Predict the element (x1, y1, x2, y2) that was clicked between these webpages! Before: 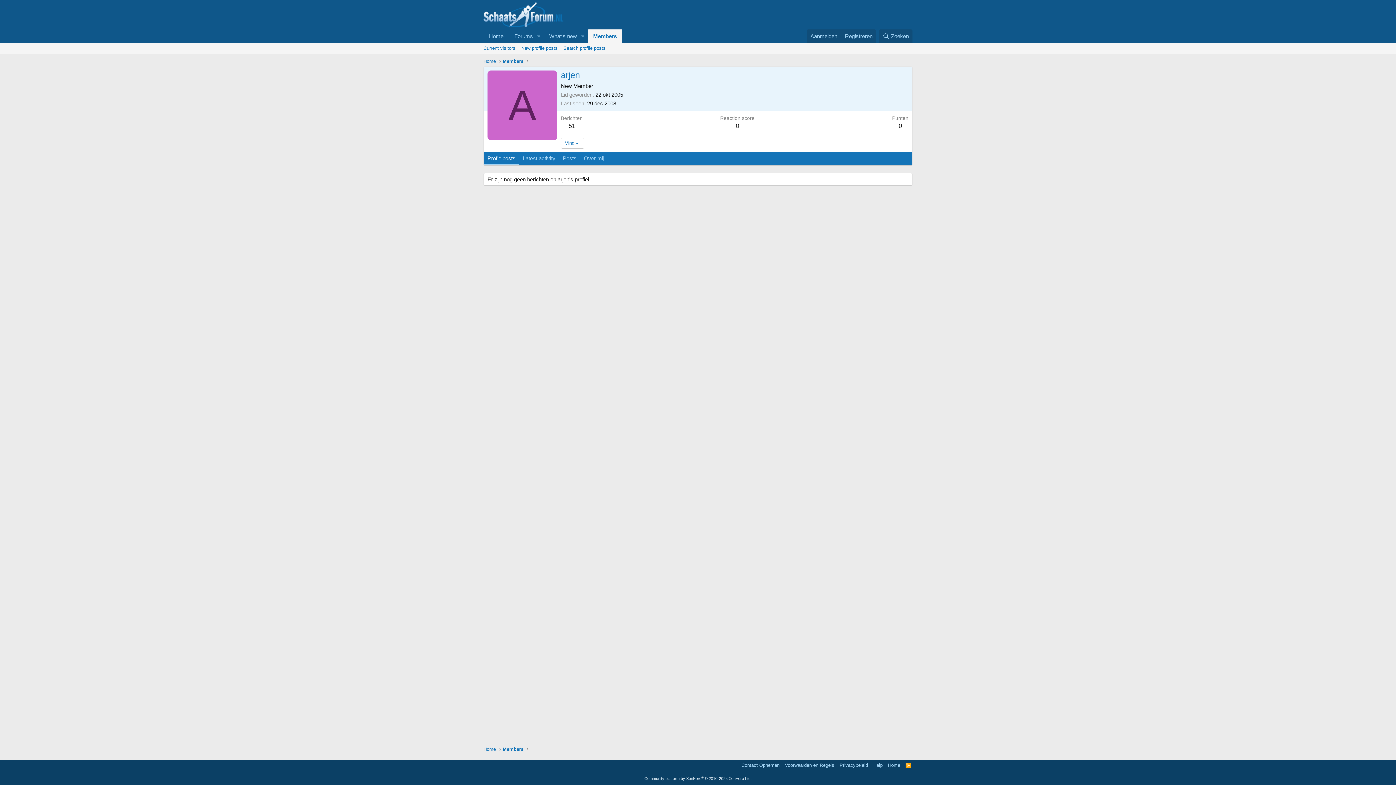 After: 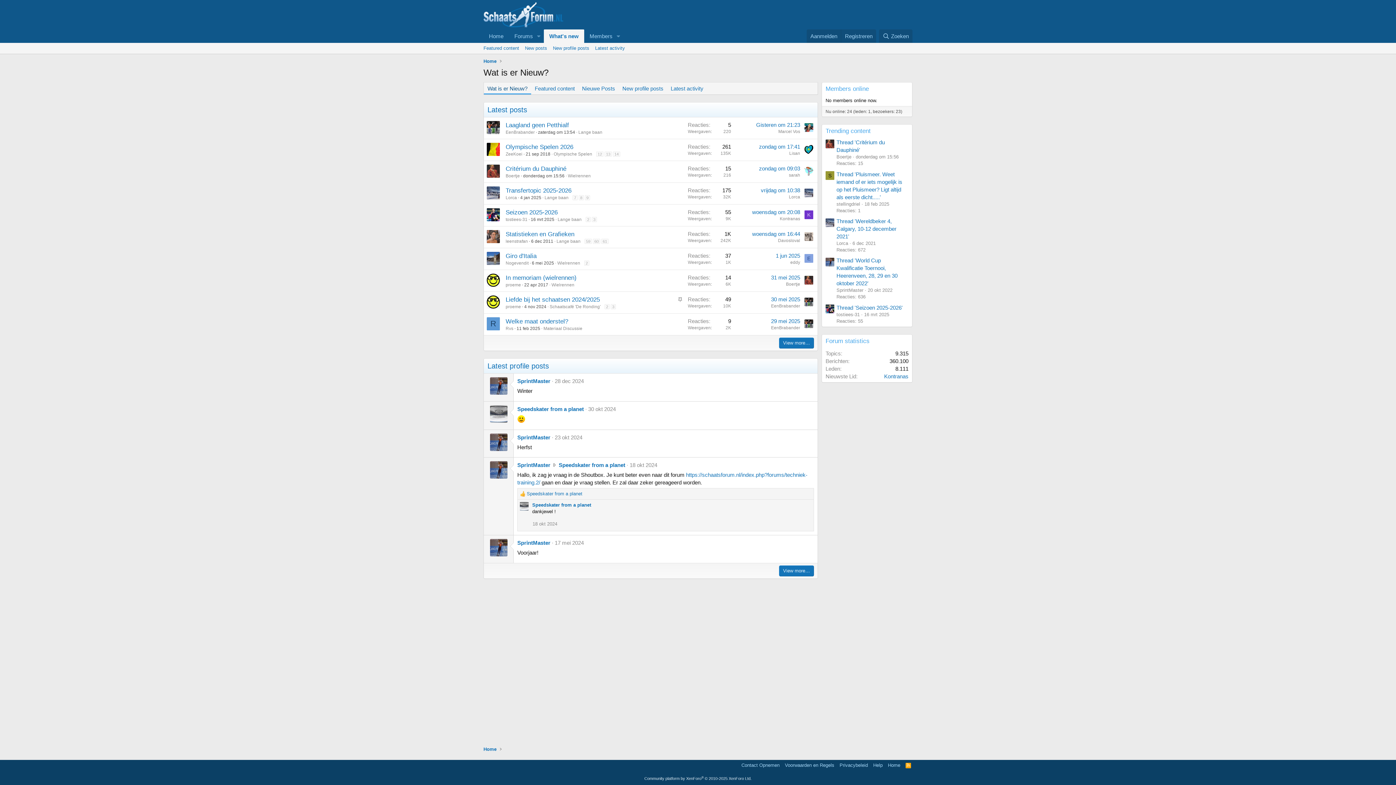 Action: label: What's new bbox: (543, 29, 577, 42)